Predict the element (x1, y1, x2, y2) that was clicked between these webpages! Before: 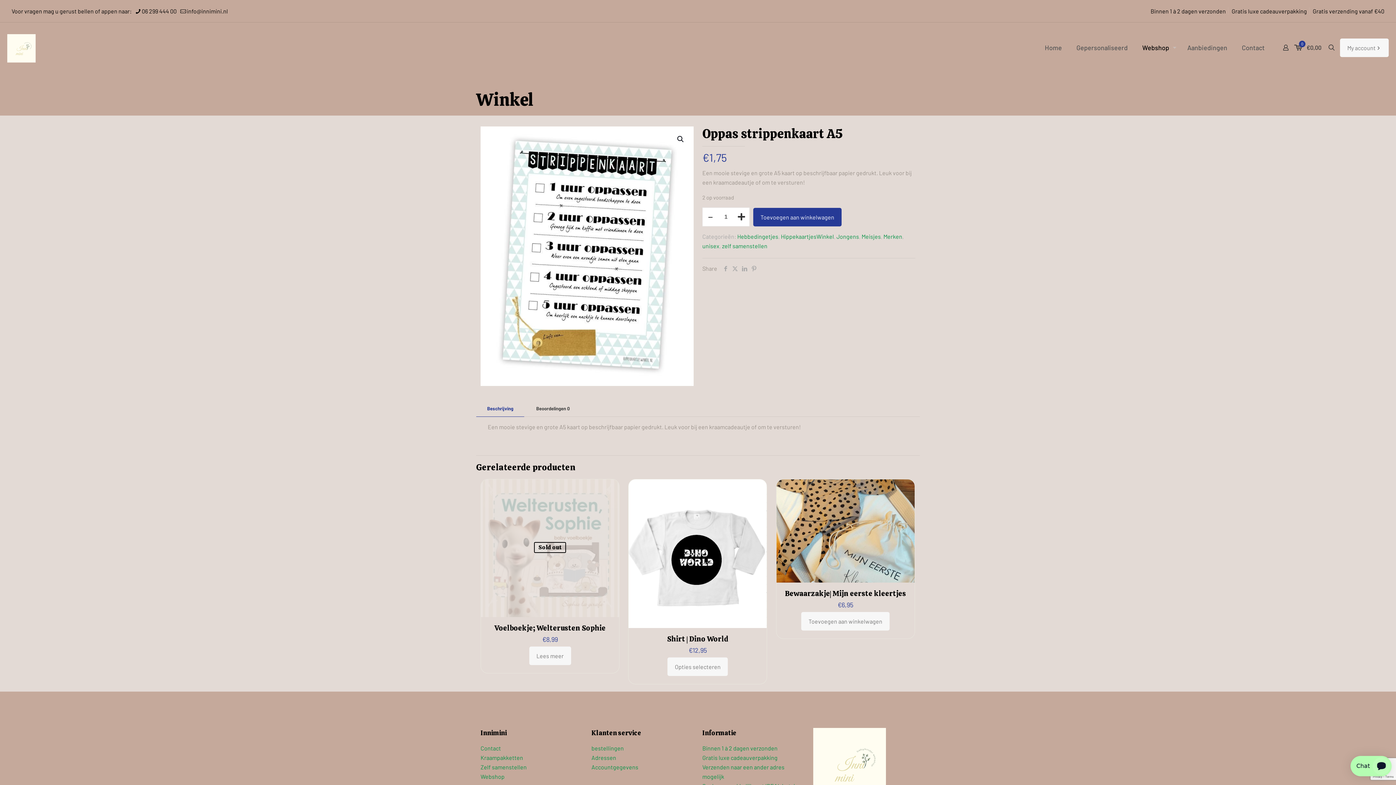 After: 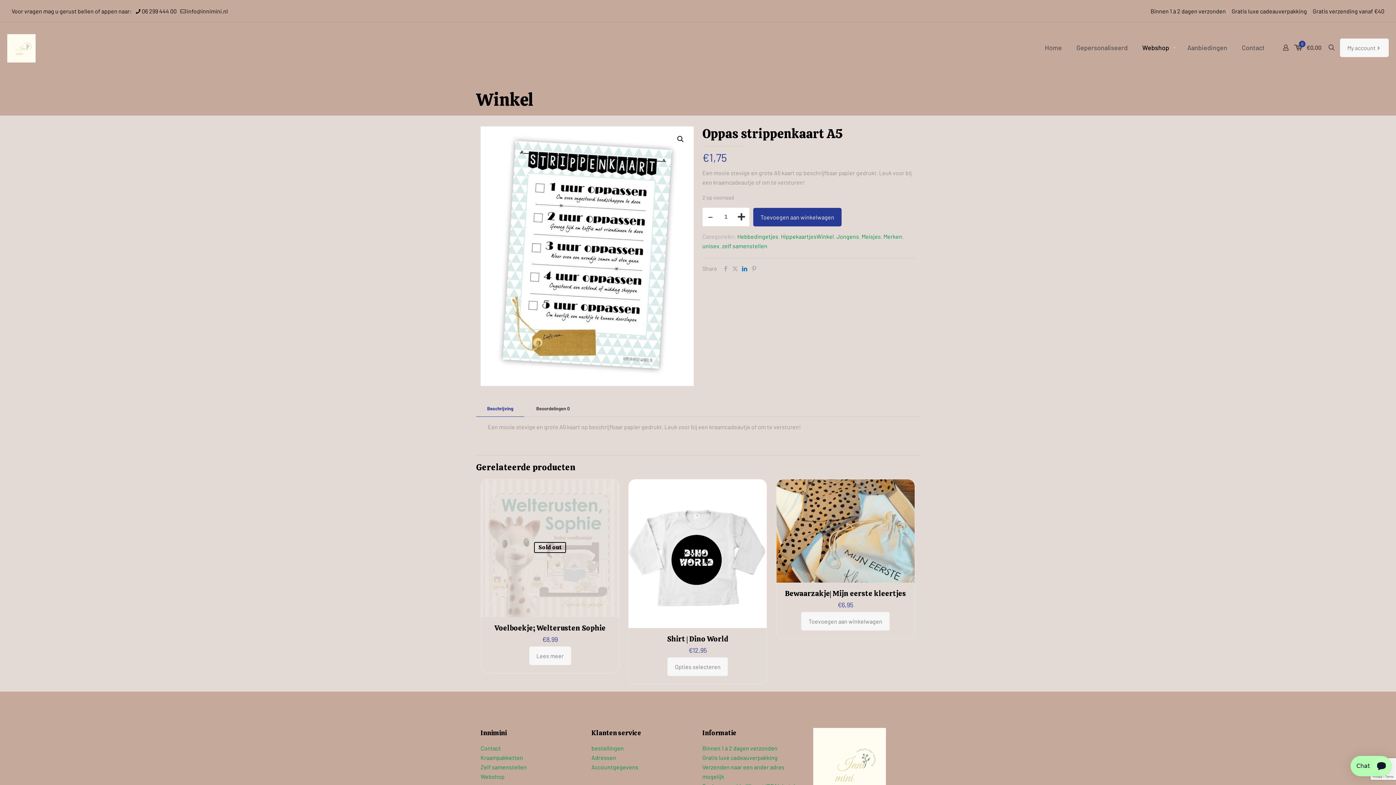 Action: bbox: (740, 265, 749, 272)